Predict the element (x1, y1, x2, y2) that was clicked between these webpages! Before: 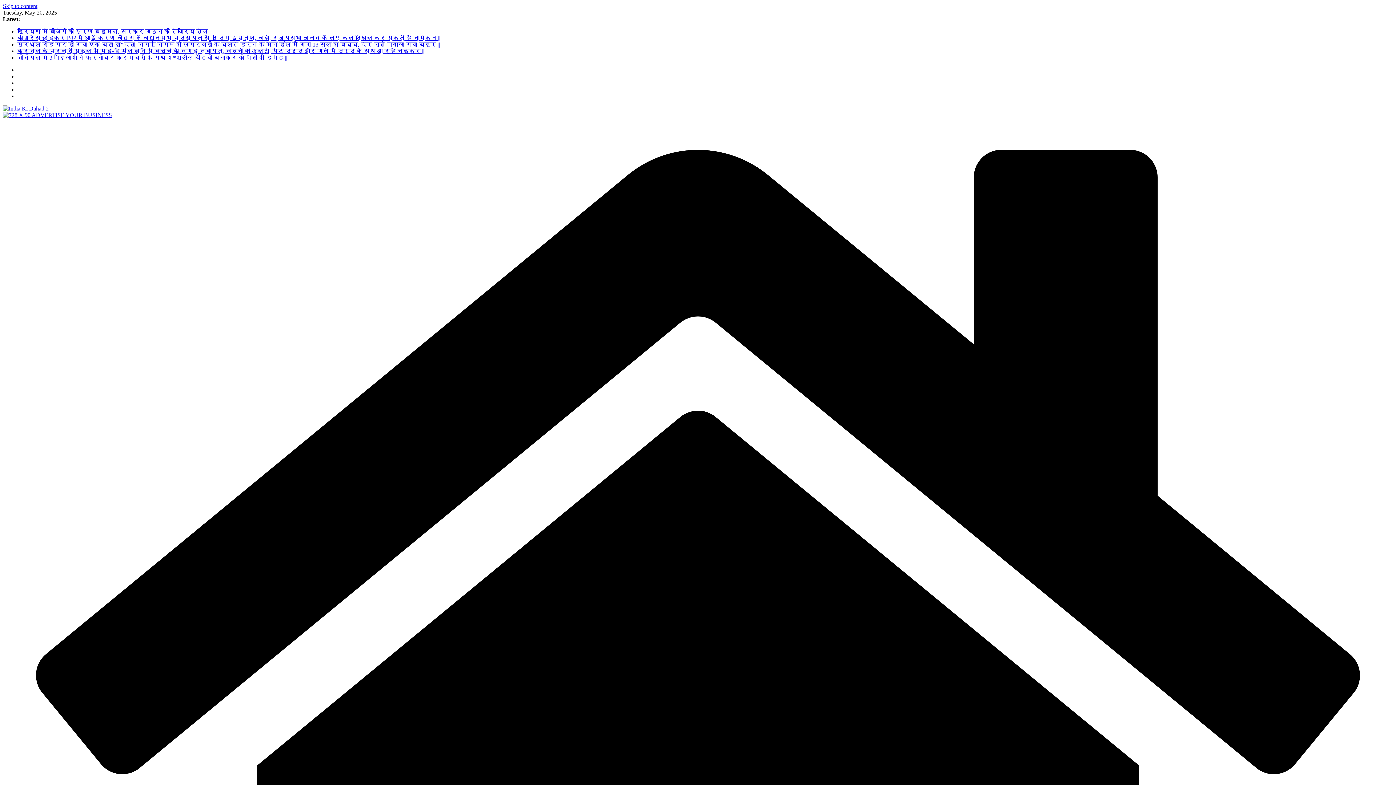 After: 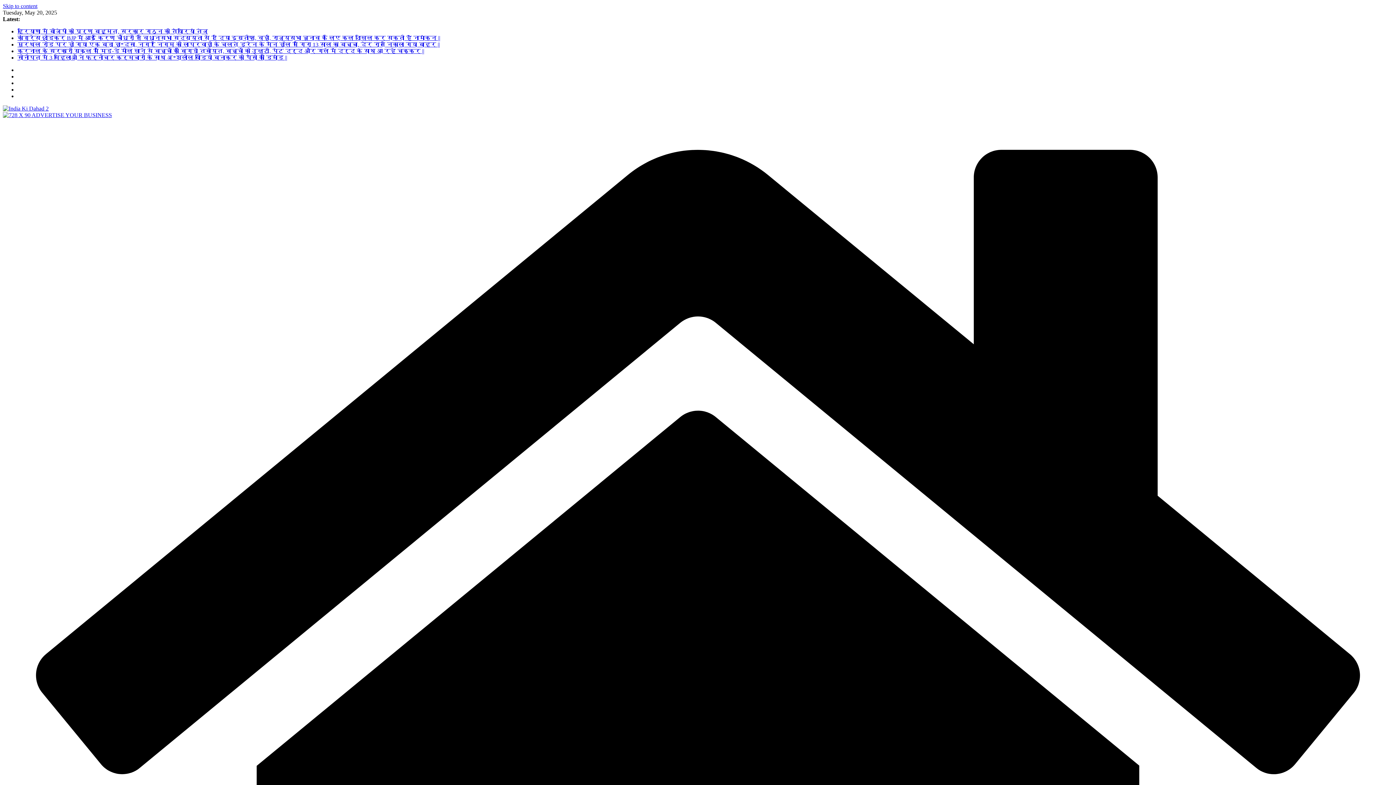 Action: bbox: (17, 48, 424, 54) label: करनाल के सरकारी स्कूल में मिड-डे मील खाने से बच्चों की बिगड़ी तबीयत, बच्चों को उल्टी, पेट दर्द और गले में दर्द के साथ आ रहे चक्कर ||